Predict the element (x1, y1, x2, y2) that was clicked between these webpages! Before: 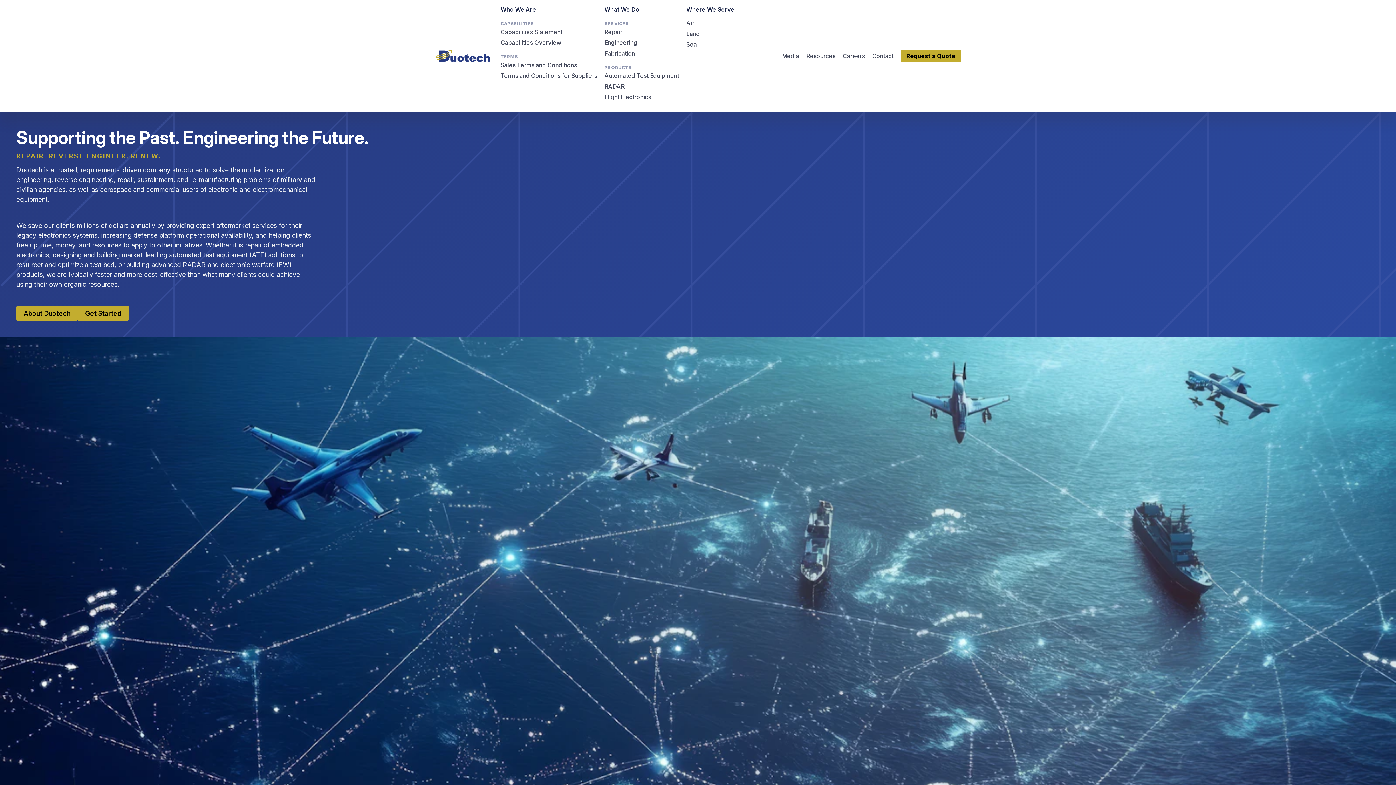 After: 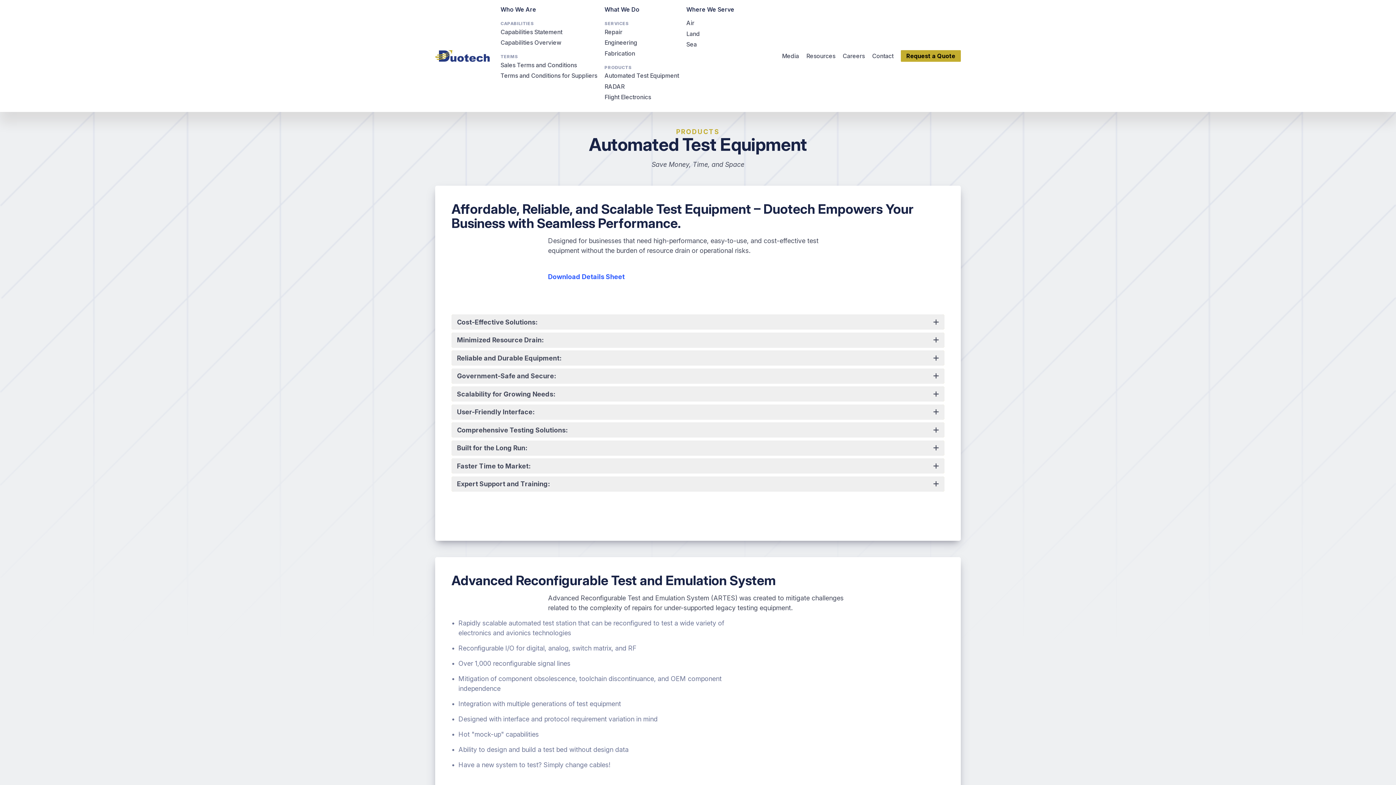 Action: bbox: (604, 72, 679, 79) label: Automated Test Equipment